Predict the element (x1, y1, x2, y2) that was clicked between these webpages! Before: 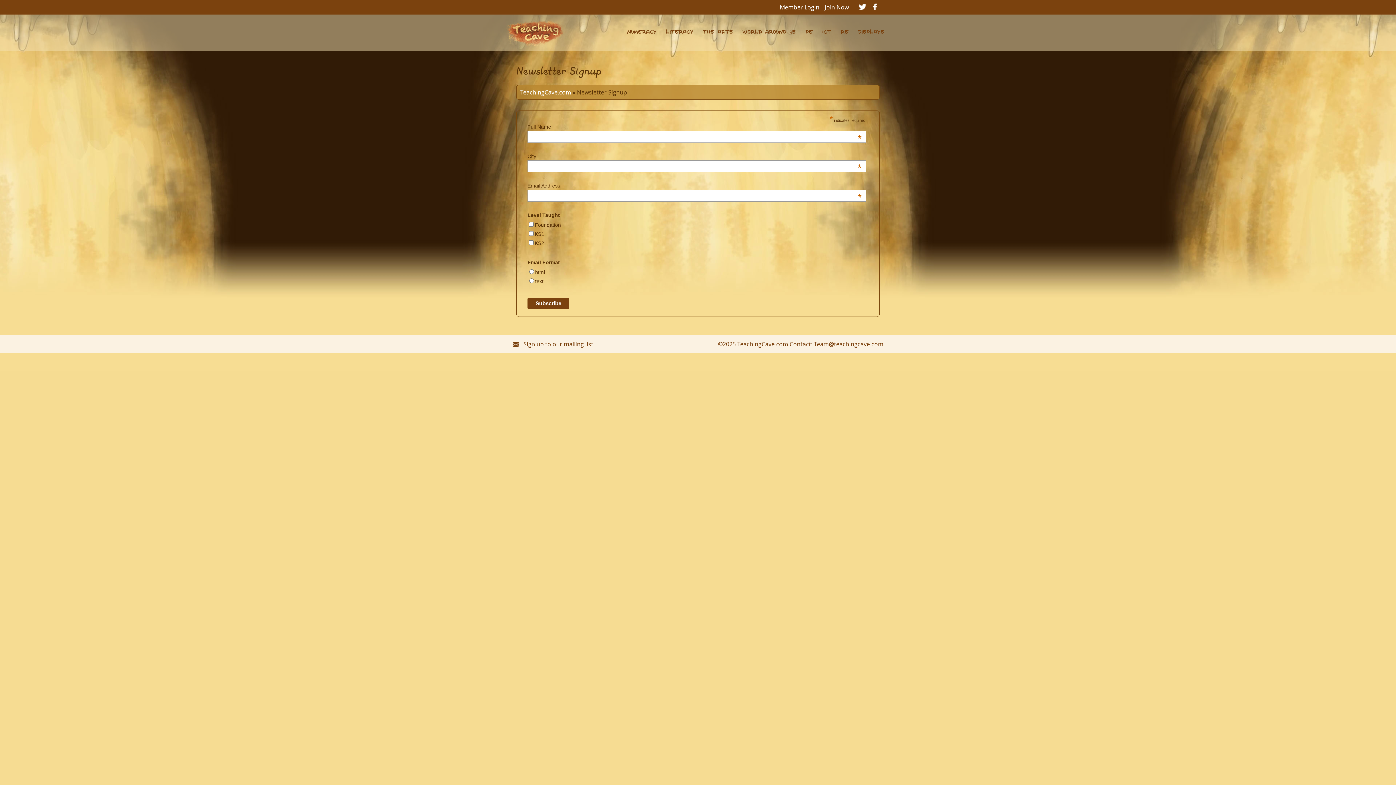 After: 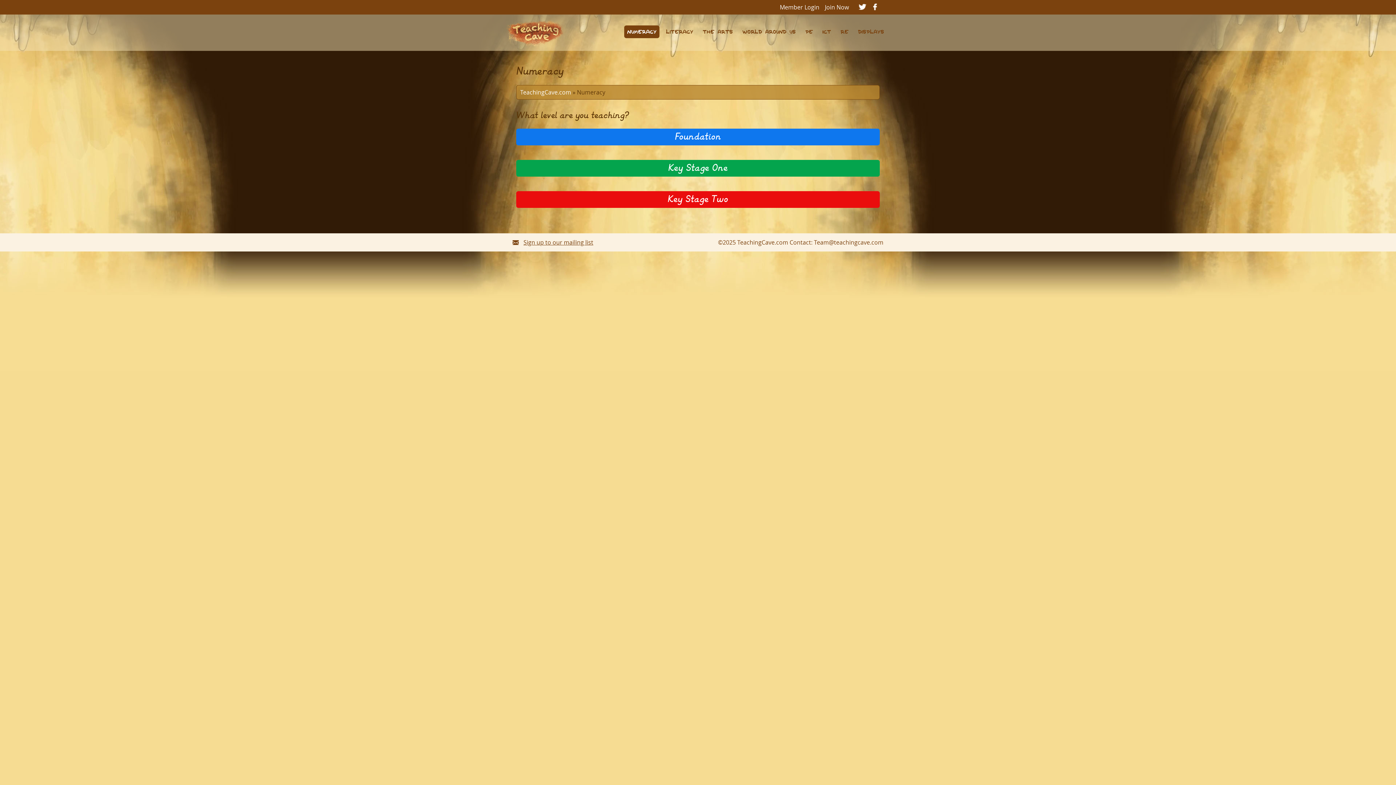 Action: label: NUMERACY bbox: (624, 25, 659, 38)